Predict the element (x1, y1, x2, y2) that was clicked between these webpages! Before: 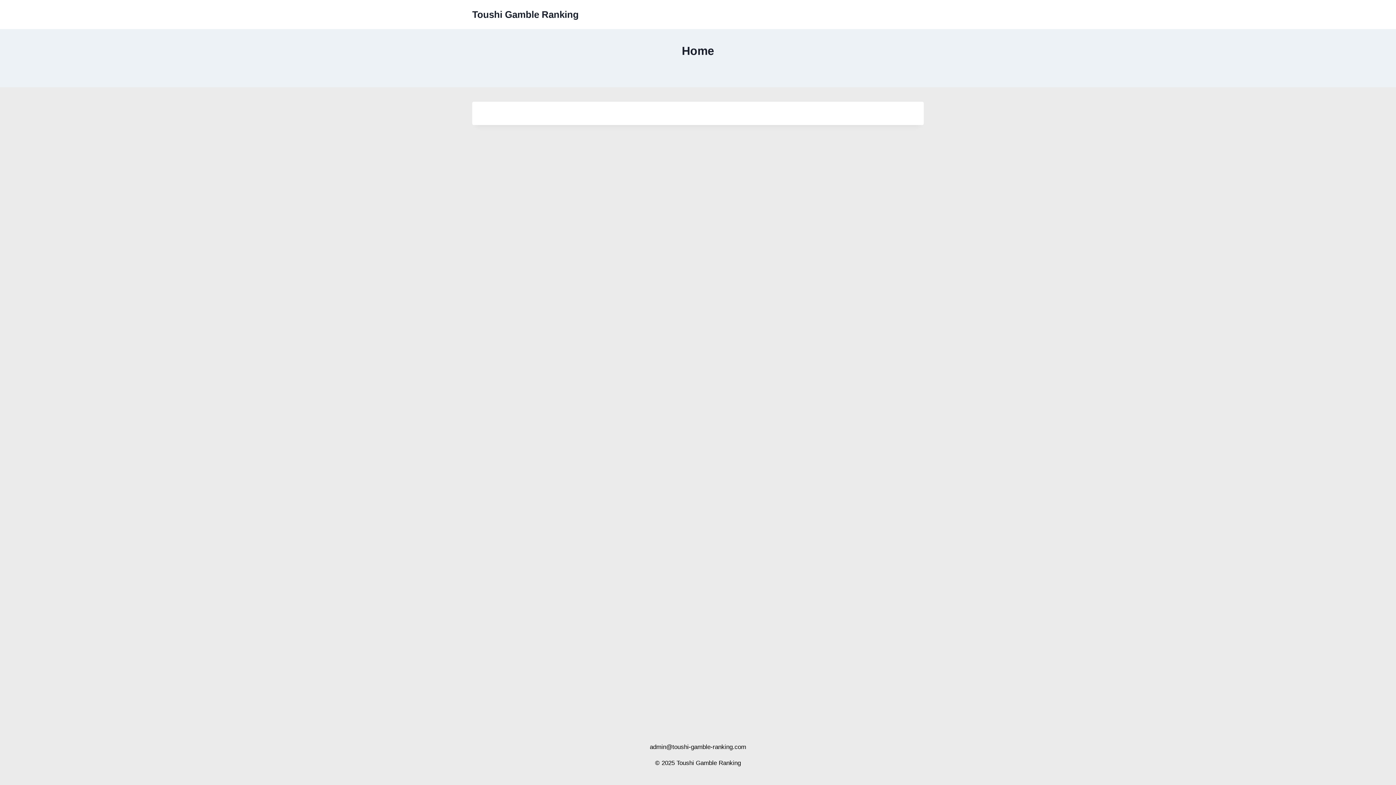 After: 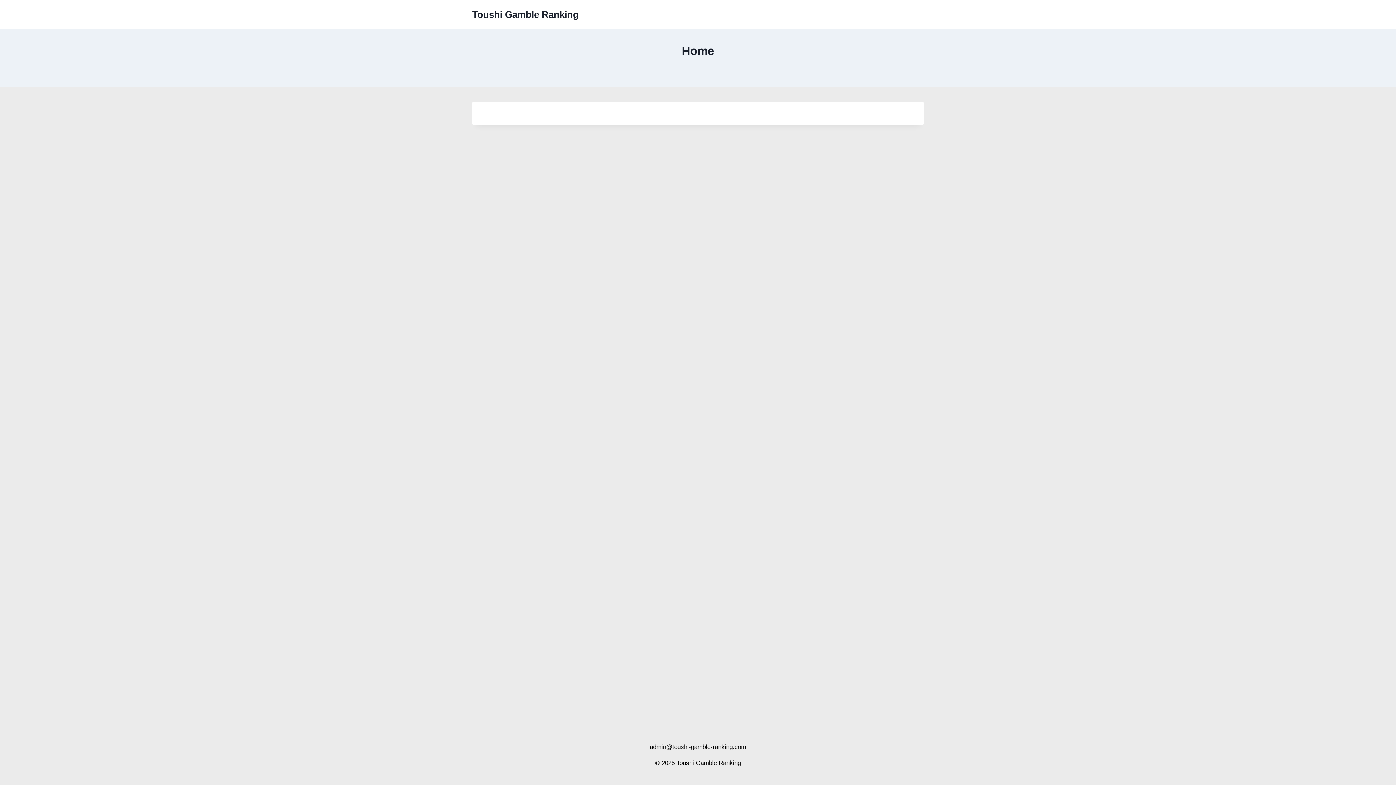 Action: label: Toushi Gamble Ranking bbox: (472, 8, 578, 20)